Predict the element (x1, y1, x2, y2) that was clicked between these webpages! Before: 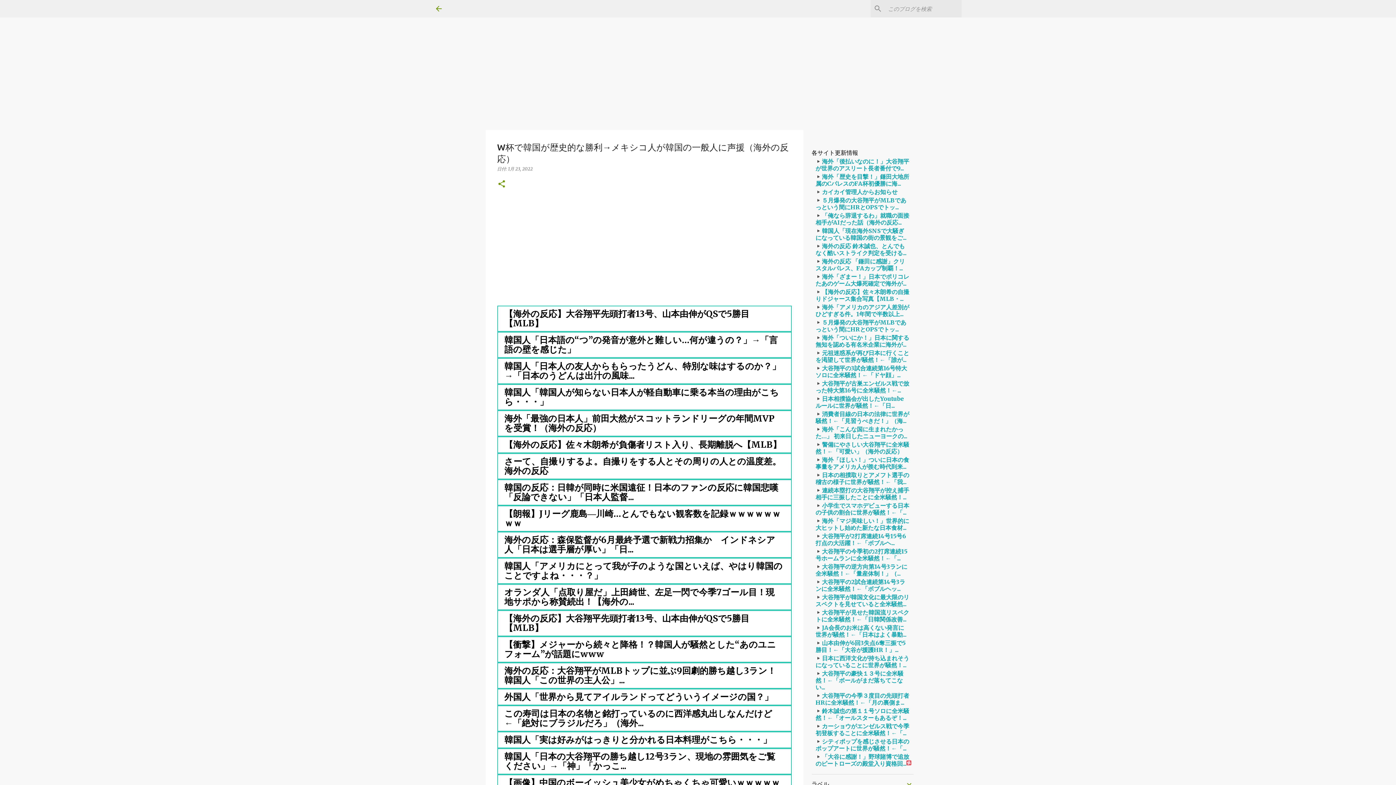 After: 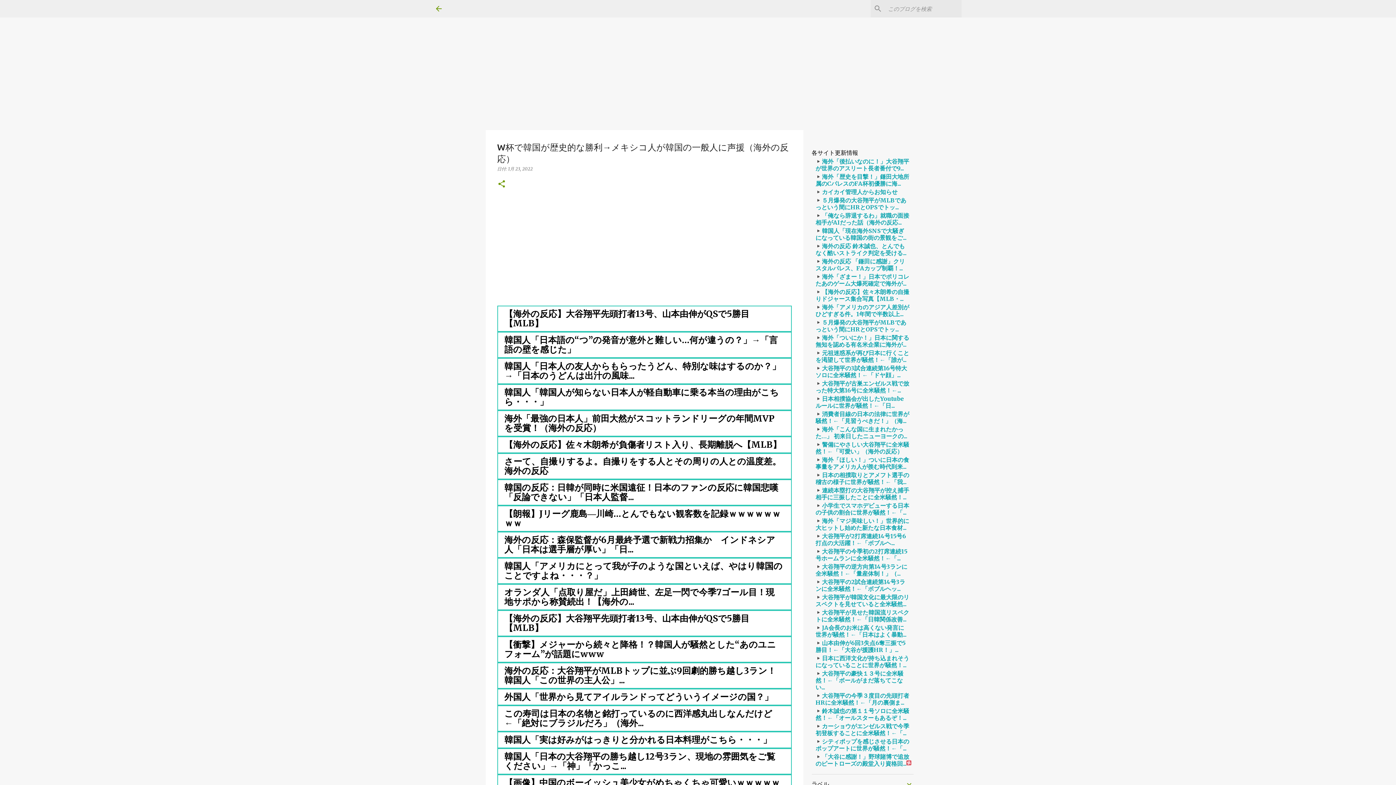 Action: bbox: (815, 410, 912, 425) label: 消費者目線の日本の法律に世界が騒然！←「見習うべきだ！」（海...